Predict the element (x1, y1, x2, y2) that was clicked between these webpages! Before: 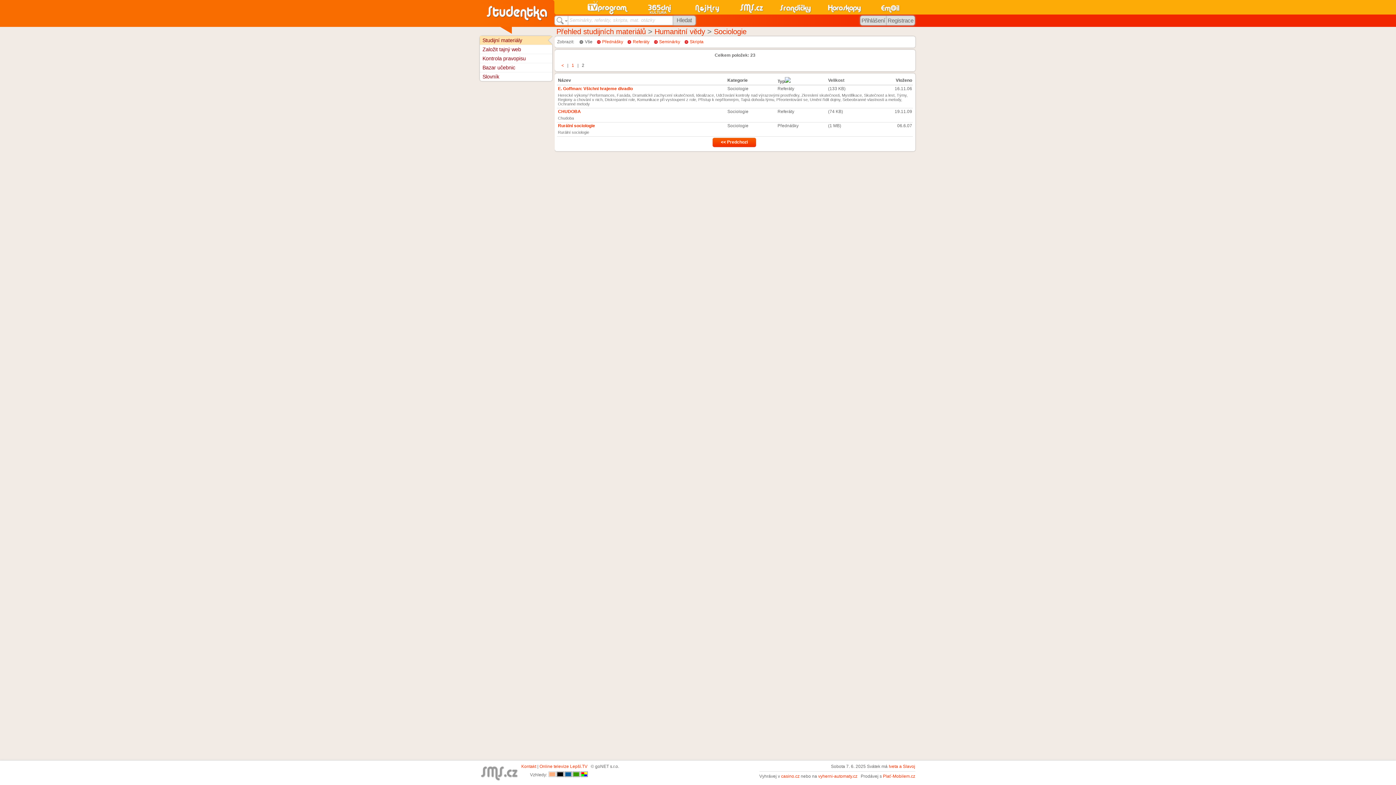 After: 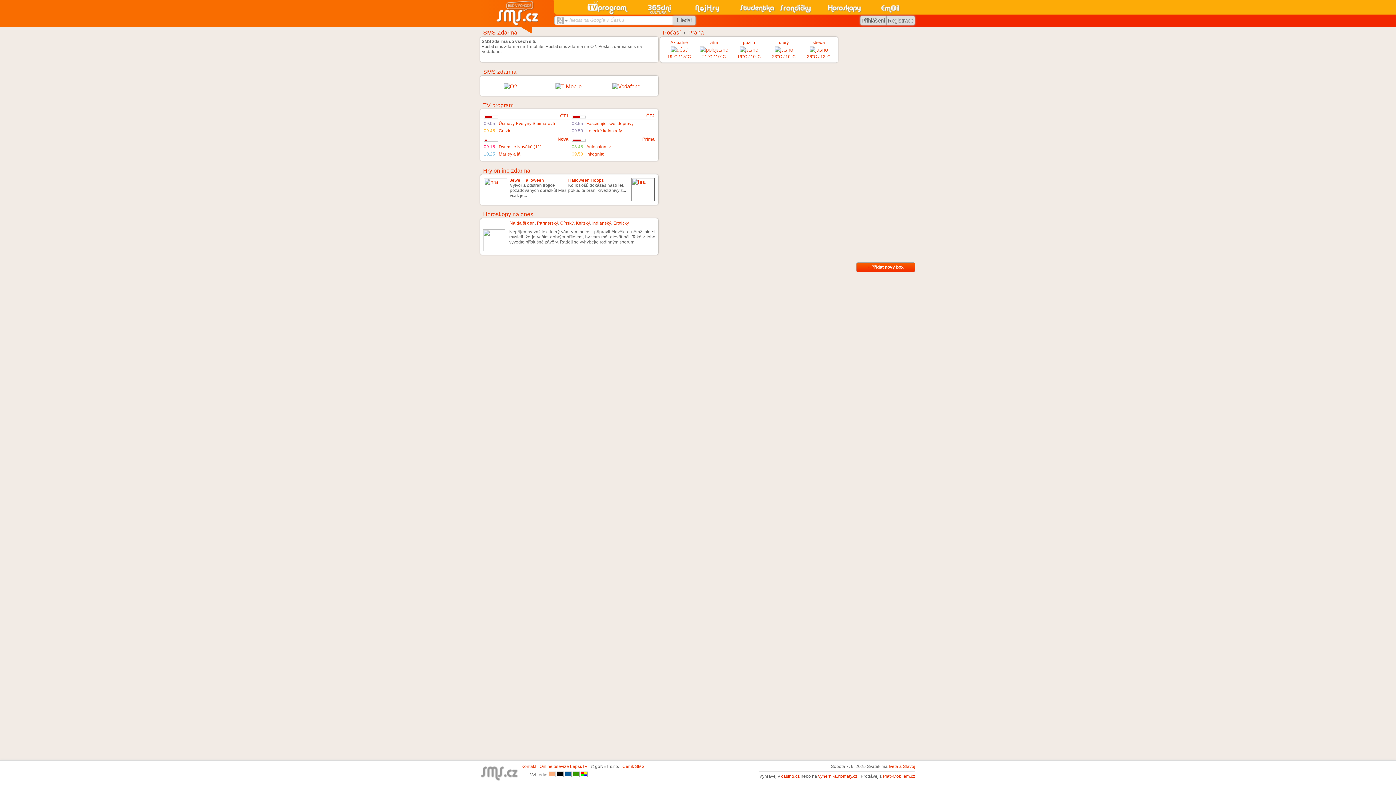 Action: bbox: (480, 777, 517, 782)